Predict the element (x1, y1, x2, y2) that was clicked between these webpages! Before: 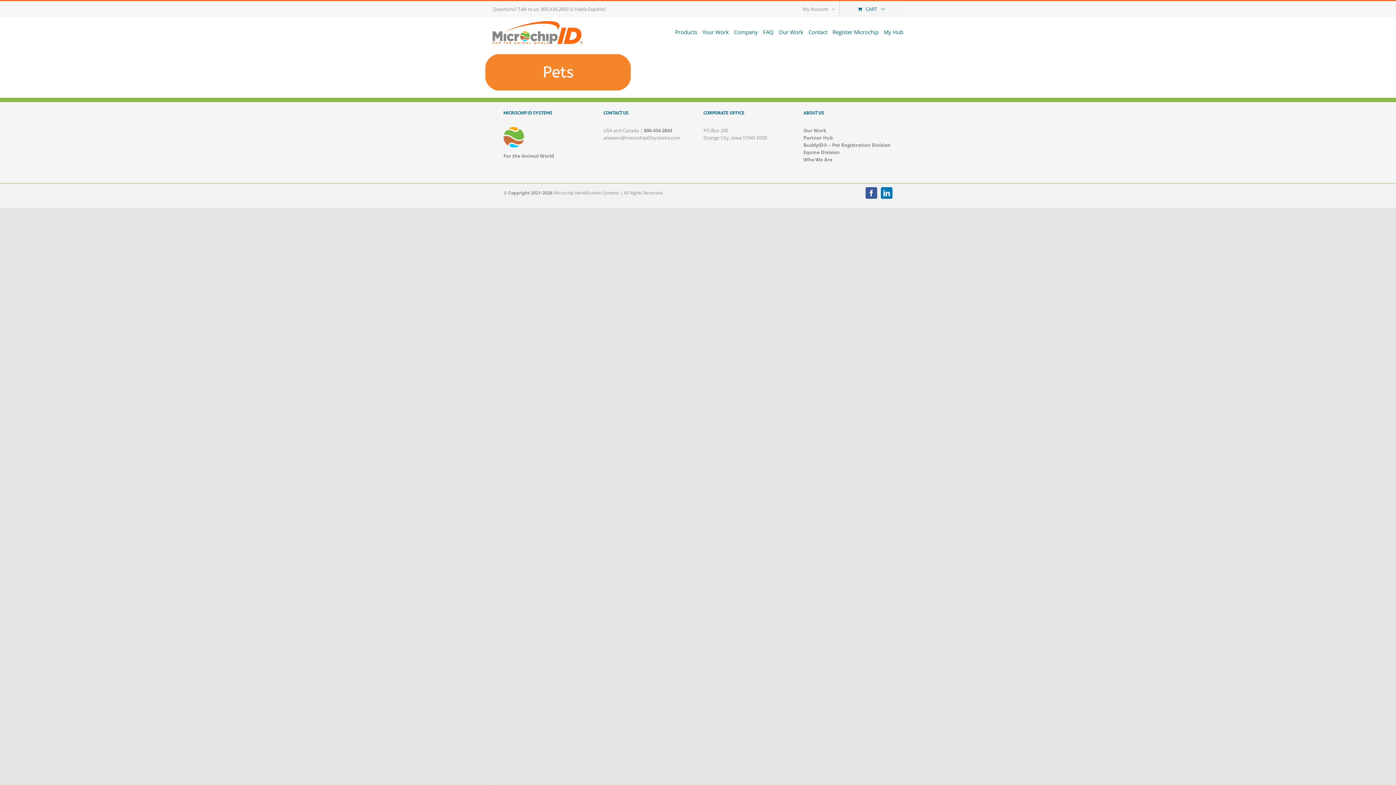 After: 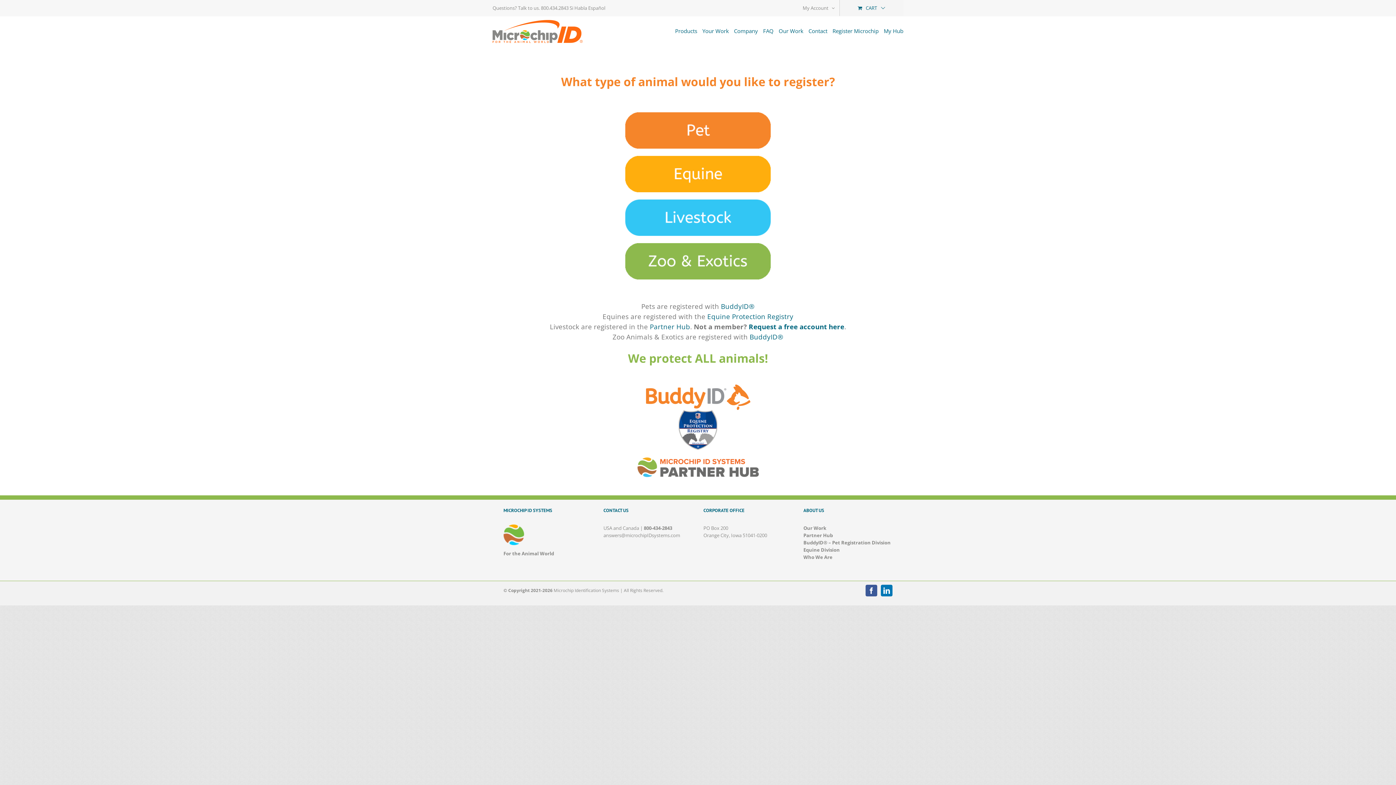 Action: bbox: (832, 17, 878, 46) label: Register Microchip